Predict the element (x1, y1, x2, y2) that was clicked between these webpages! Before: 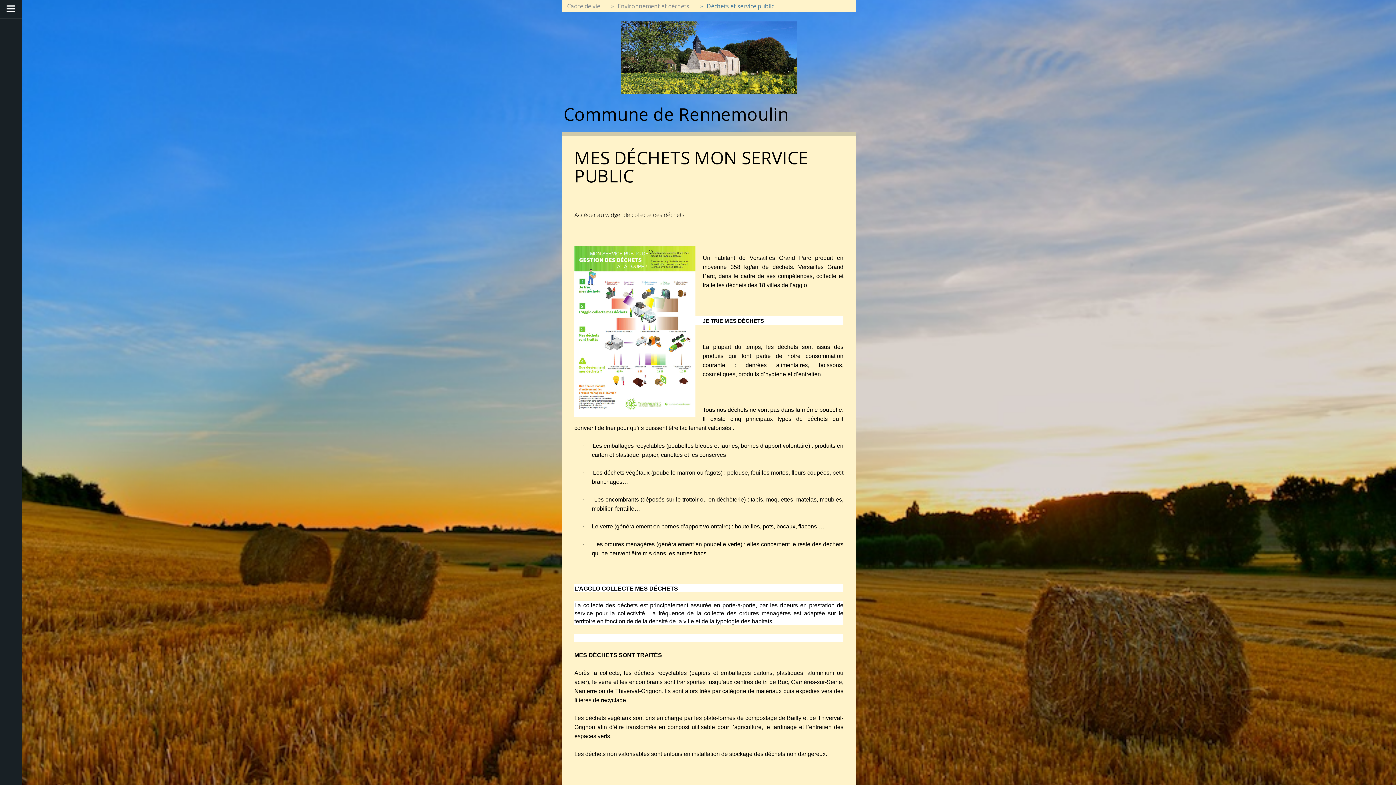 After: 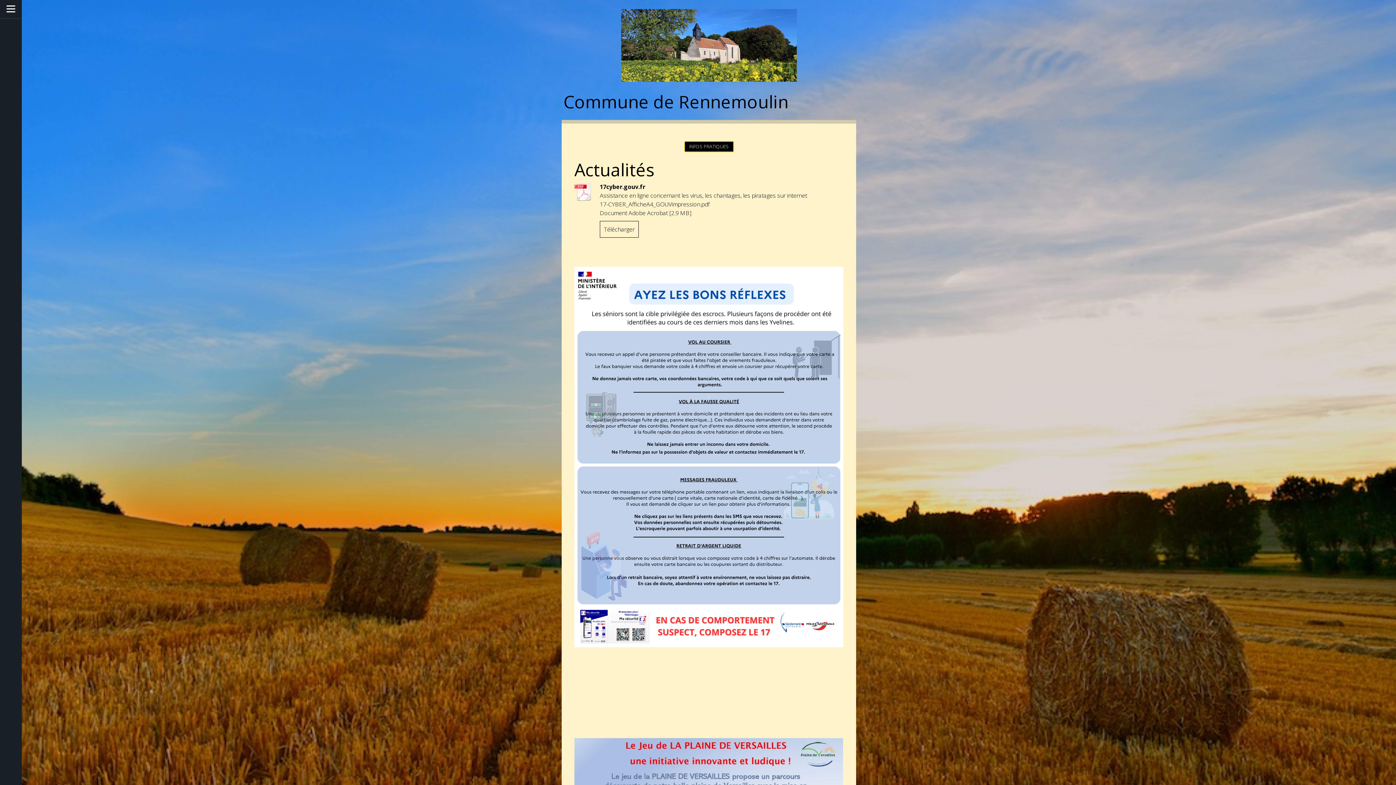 Action: bbox: (621, 21, 796, 29)